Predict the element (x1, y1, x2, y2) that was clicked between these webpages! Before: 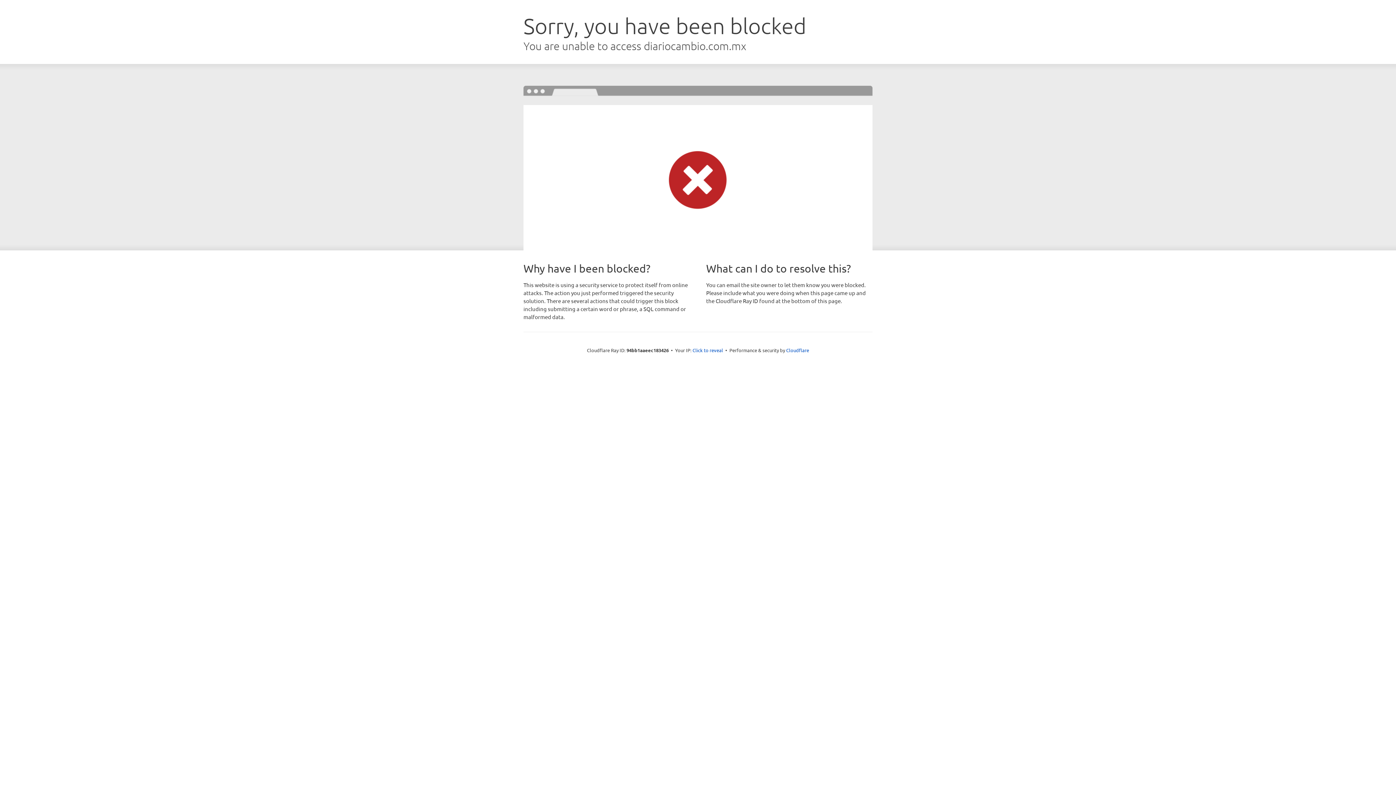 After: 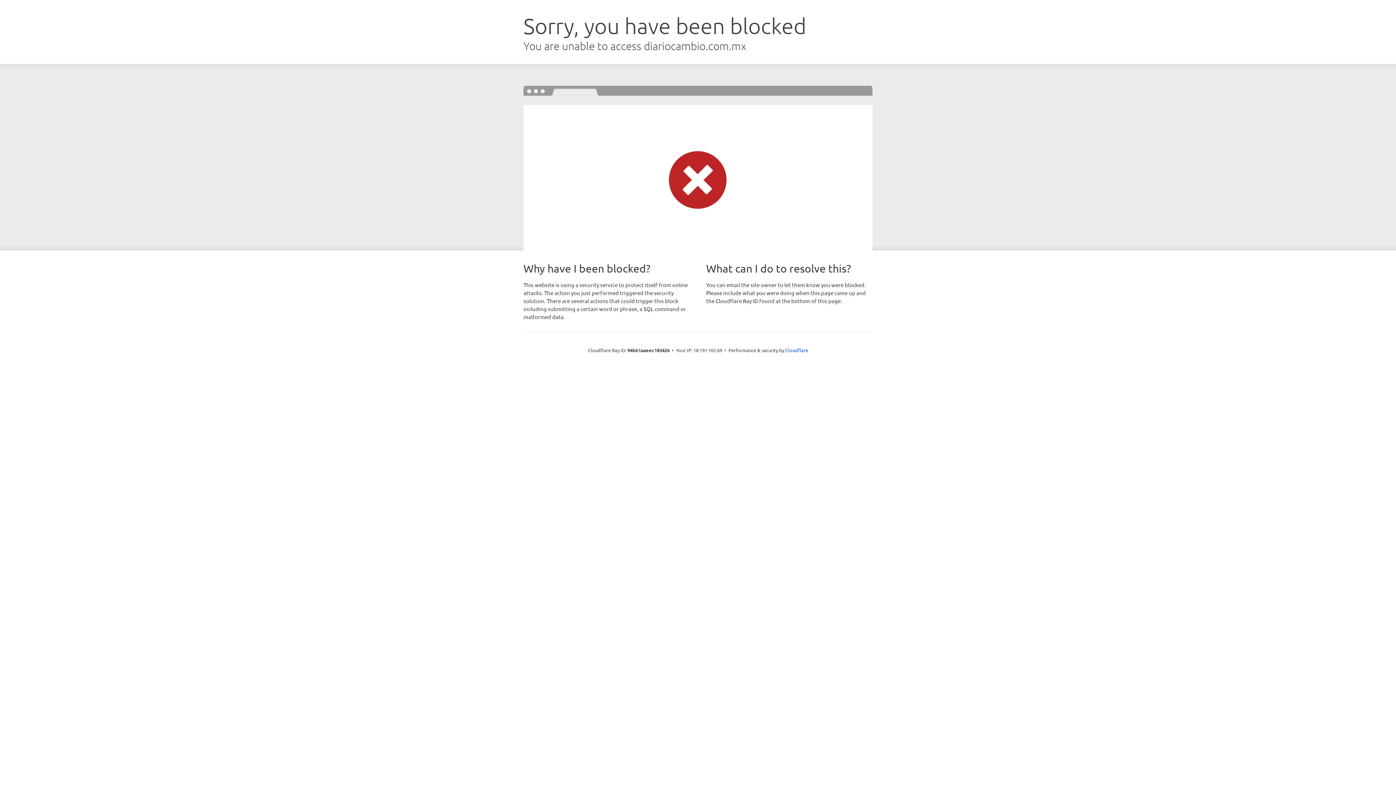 Action: bbox: (692, 346, 723, 353) label: Click to reveal